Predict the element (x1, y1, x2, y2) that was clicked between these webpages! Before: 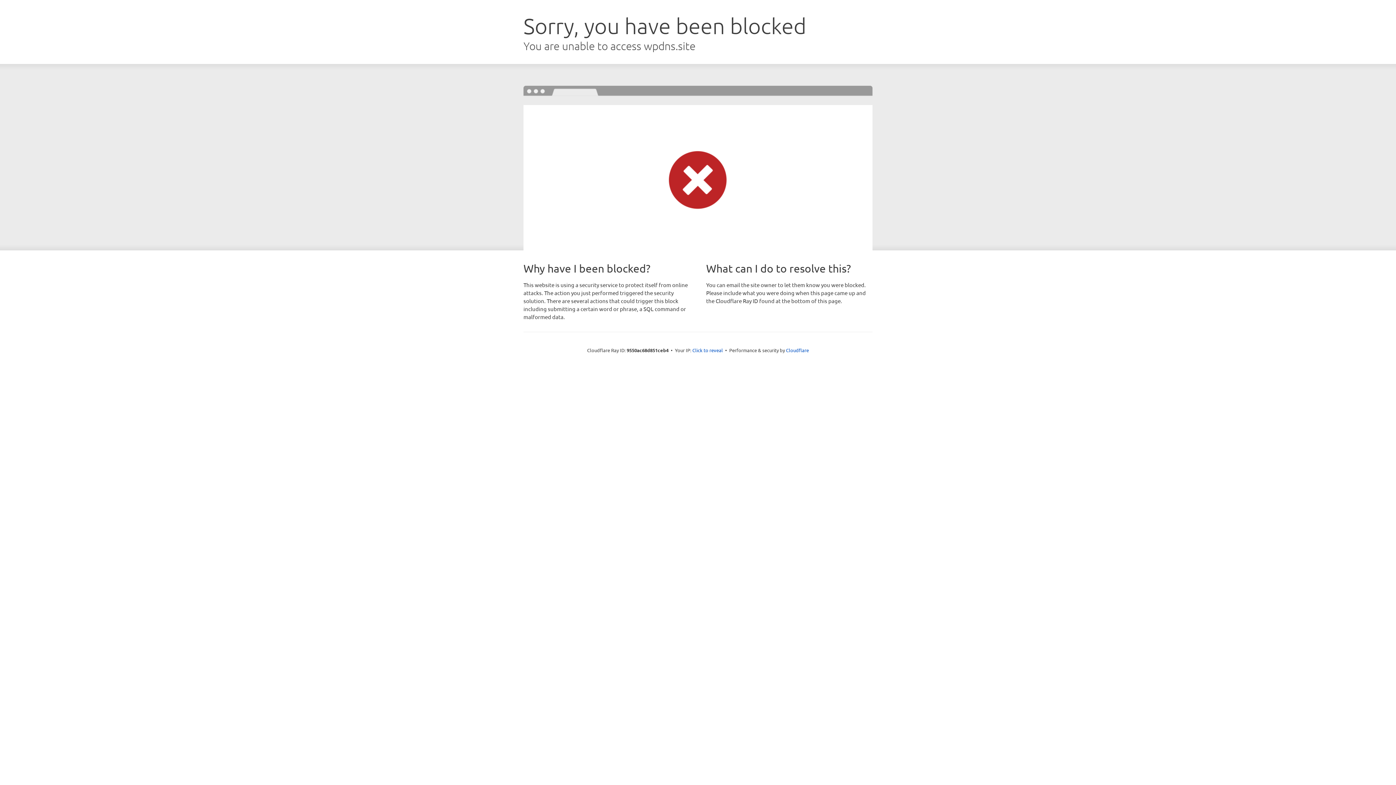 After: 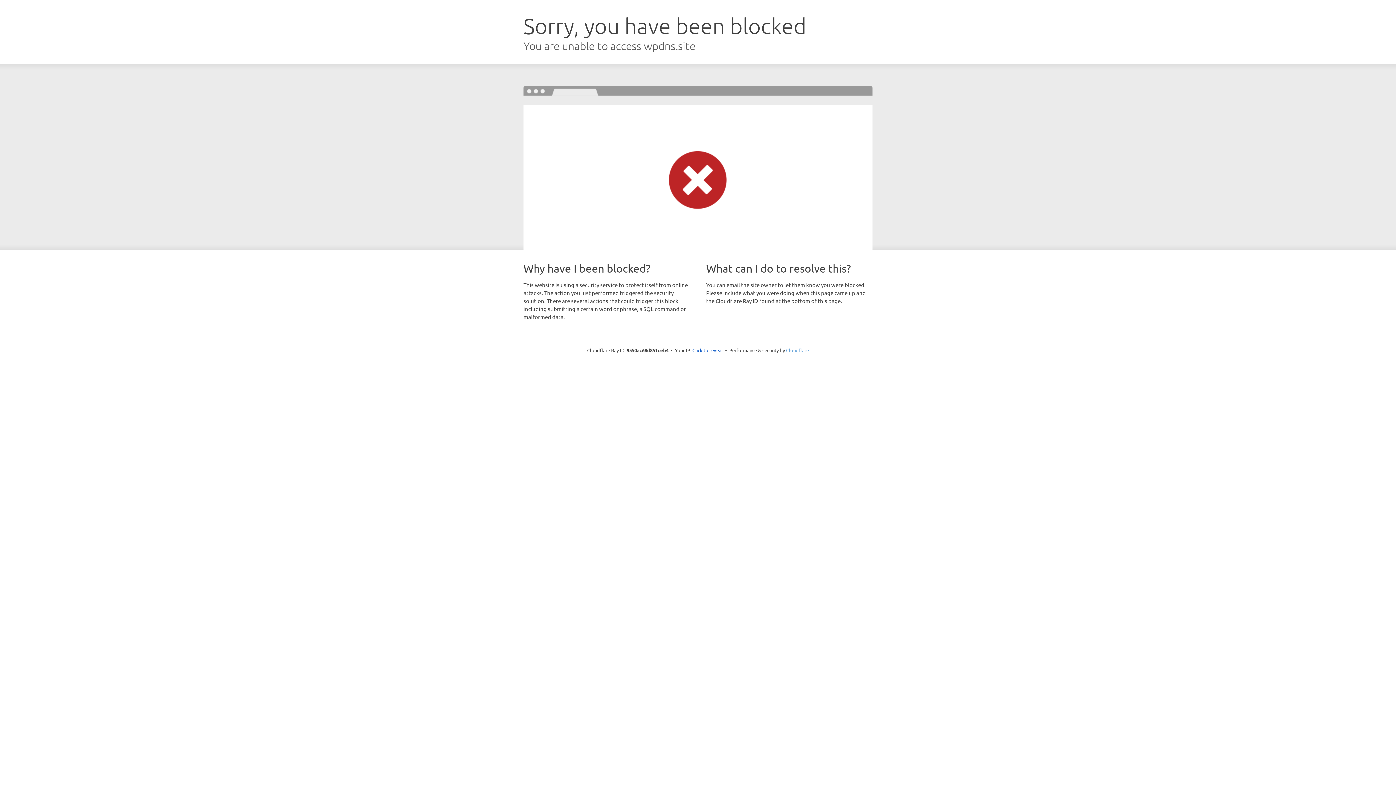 Action: bbox: (786, 347, 809, 353) label: Cloudflare